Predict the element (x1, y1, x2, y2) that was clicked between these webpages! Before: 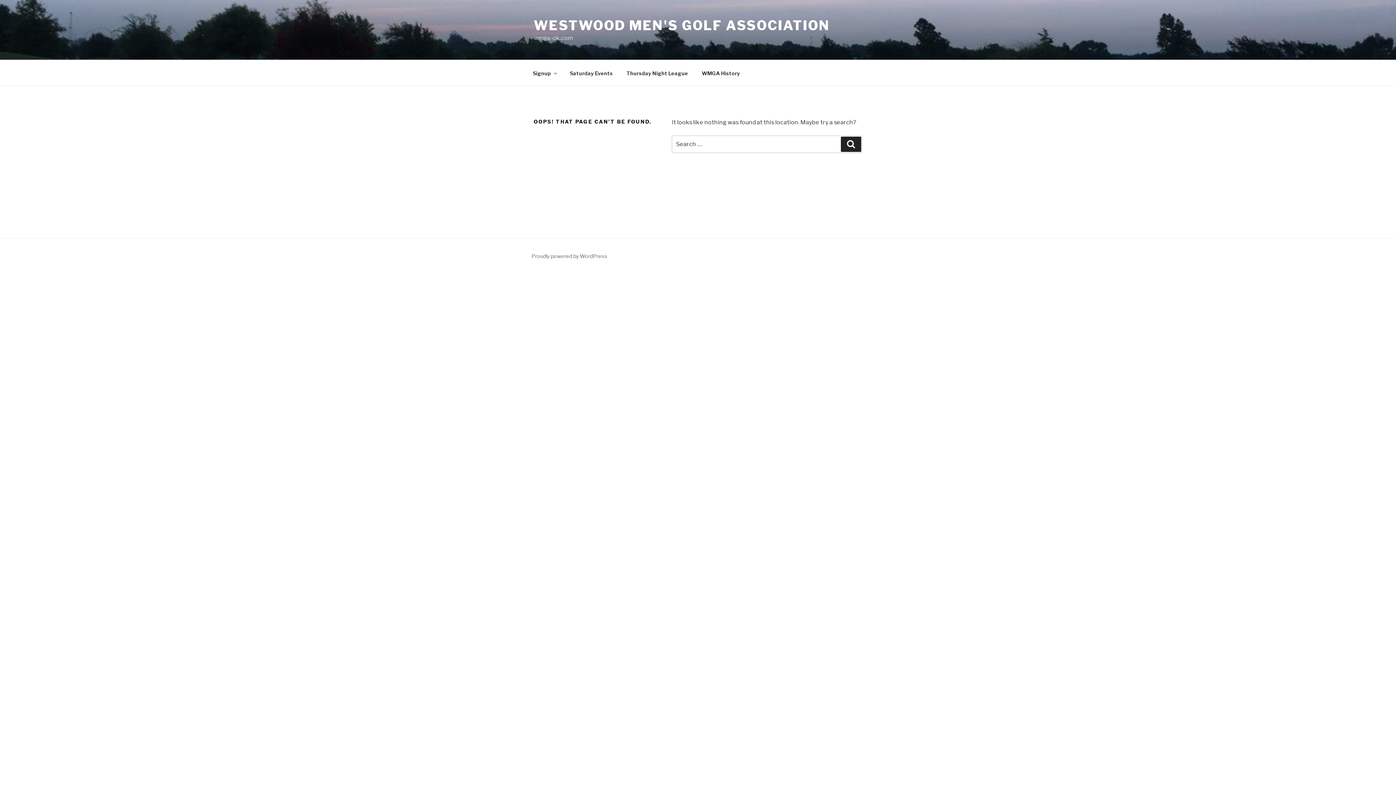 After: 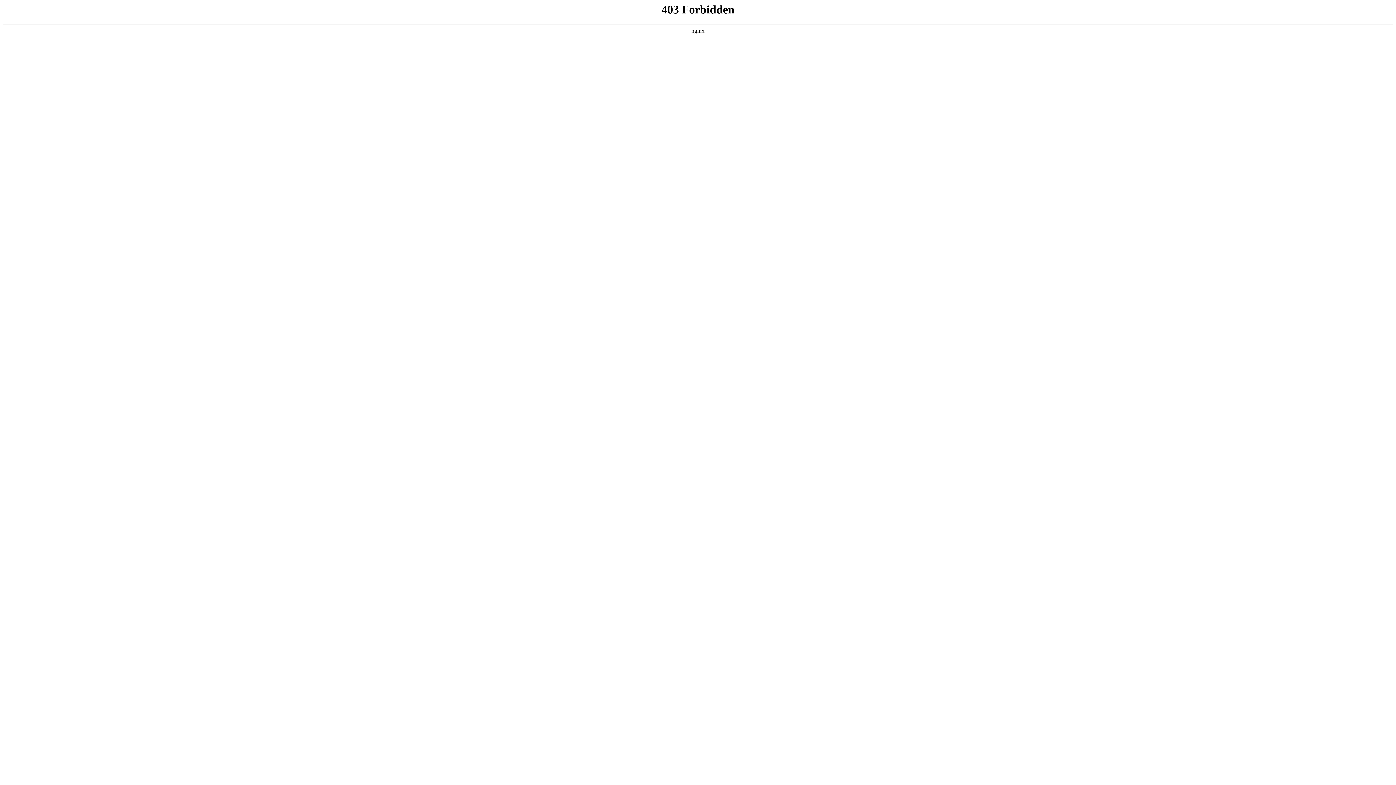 Action: bbox: (531, 253, 607, 259) label: Proudly powered by WordPress